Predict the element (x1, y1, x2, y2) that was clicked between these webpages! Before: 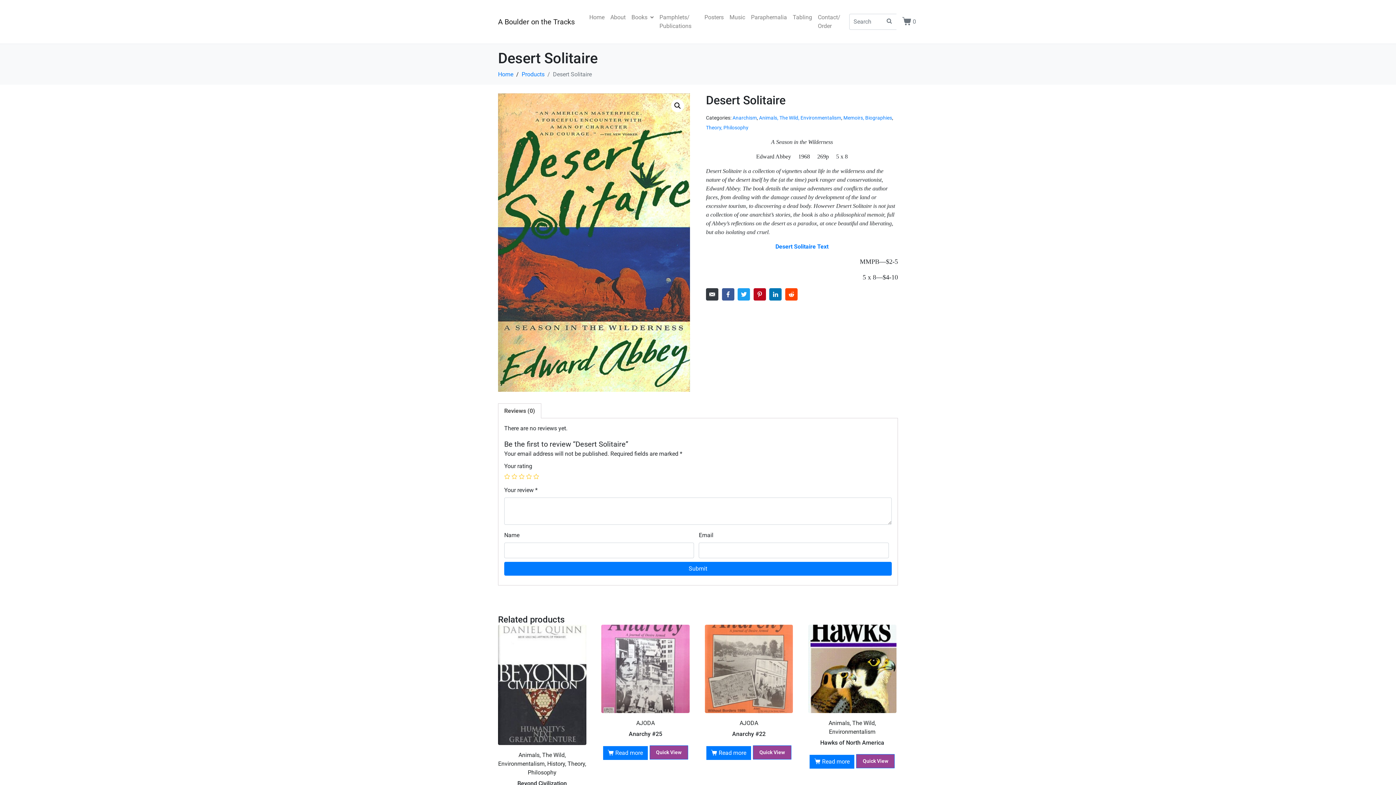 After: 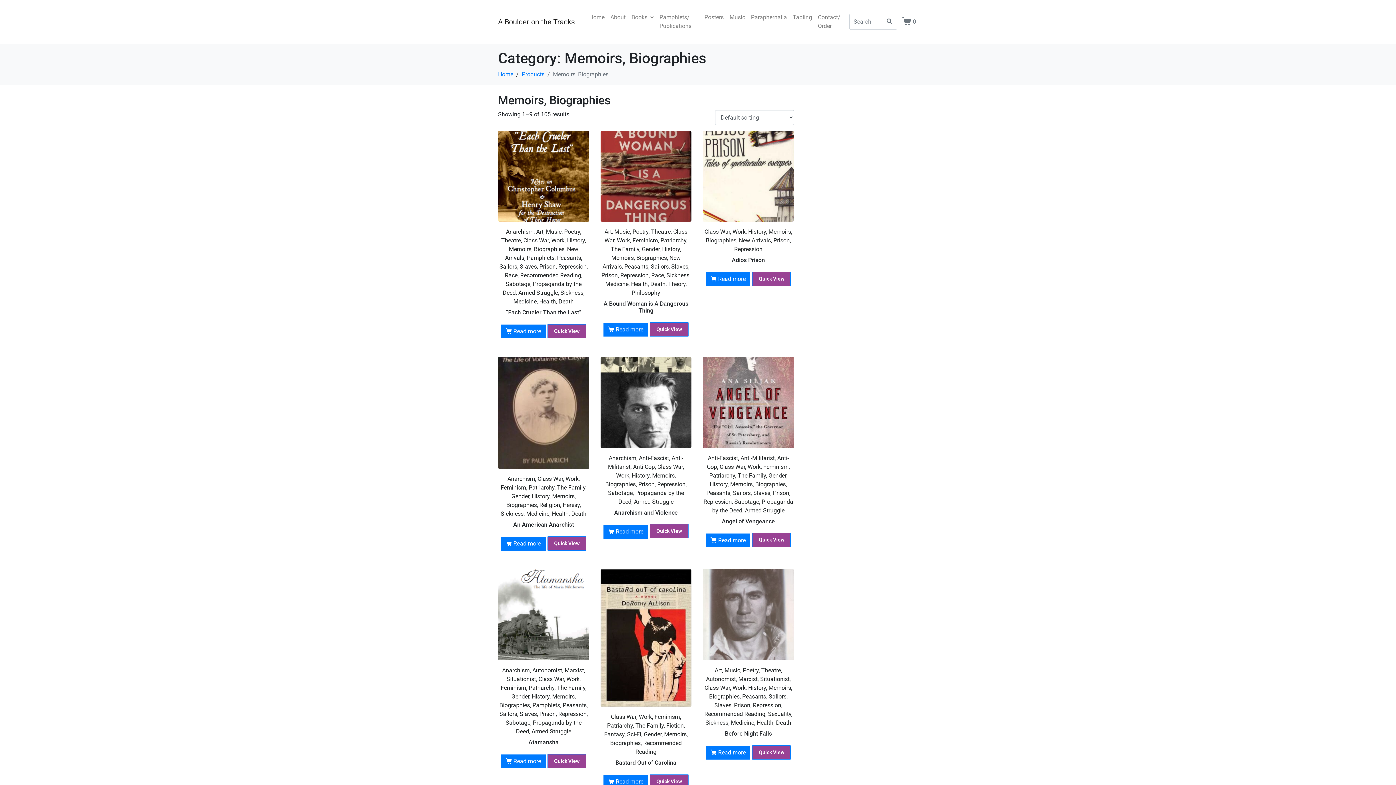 Action: bbox: (843, 114, 892, 120) label: Memoirs, Biographies